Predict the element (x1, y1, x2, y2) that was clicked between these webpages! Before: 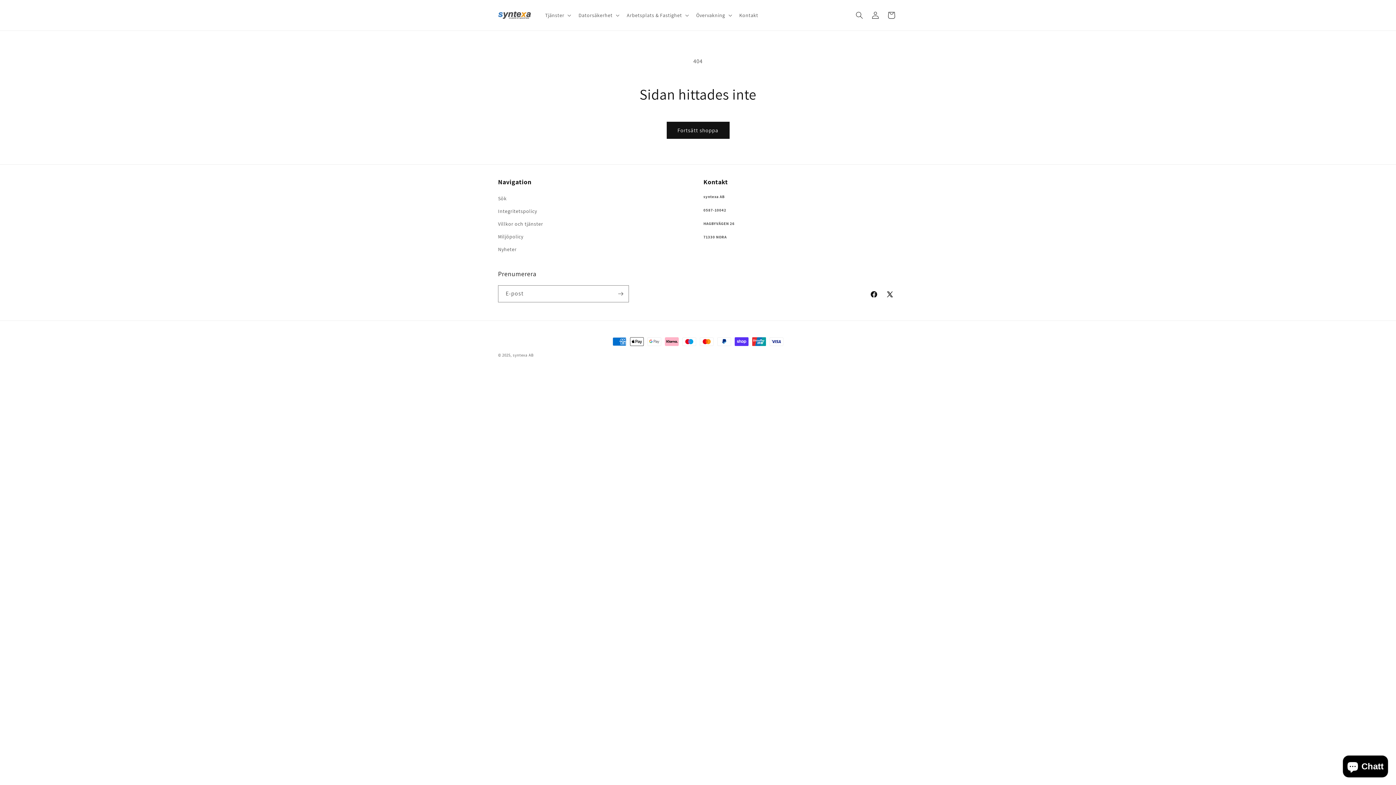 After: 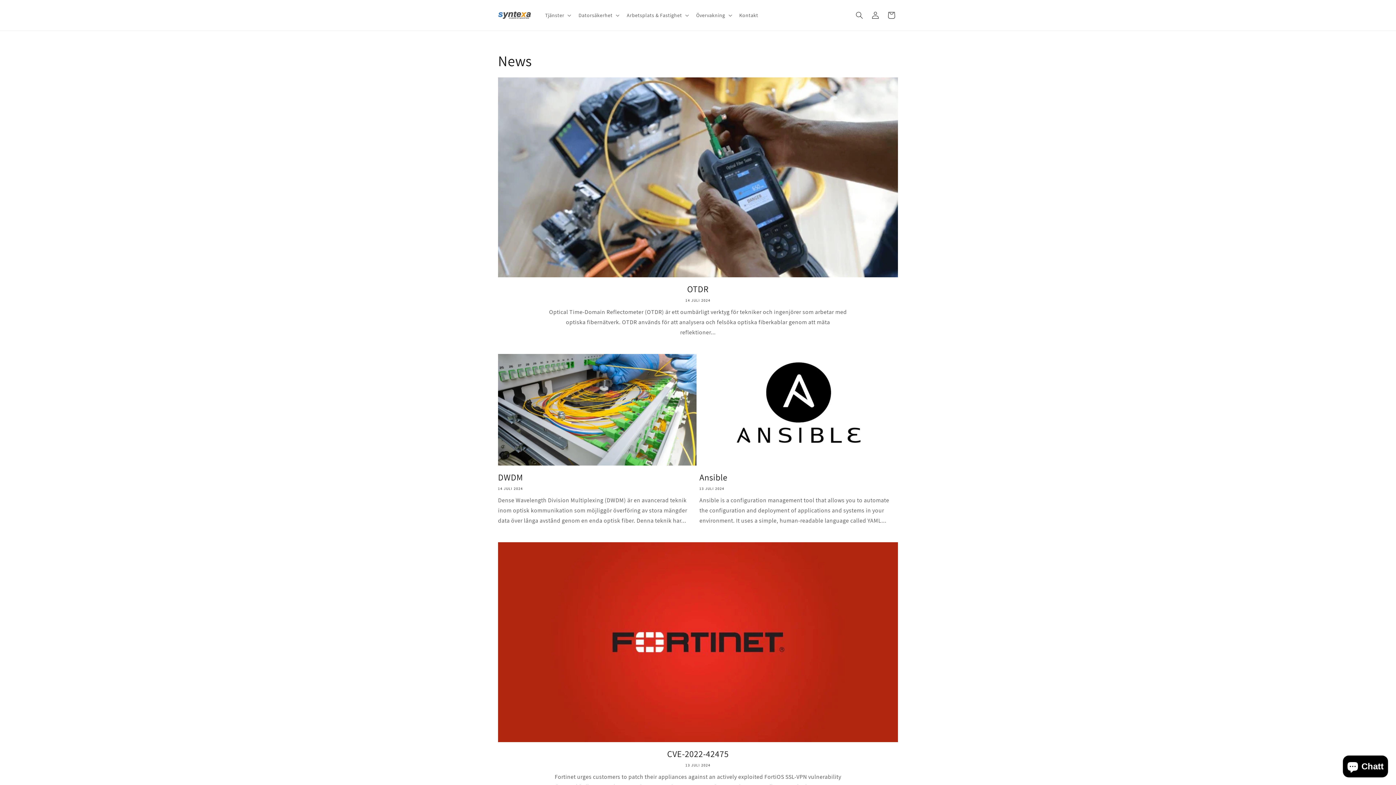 Action: bbox: (498, 243, 516, 256) label: Nyheter